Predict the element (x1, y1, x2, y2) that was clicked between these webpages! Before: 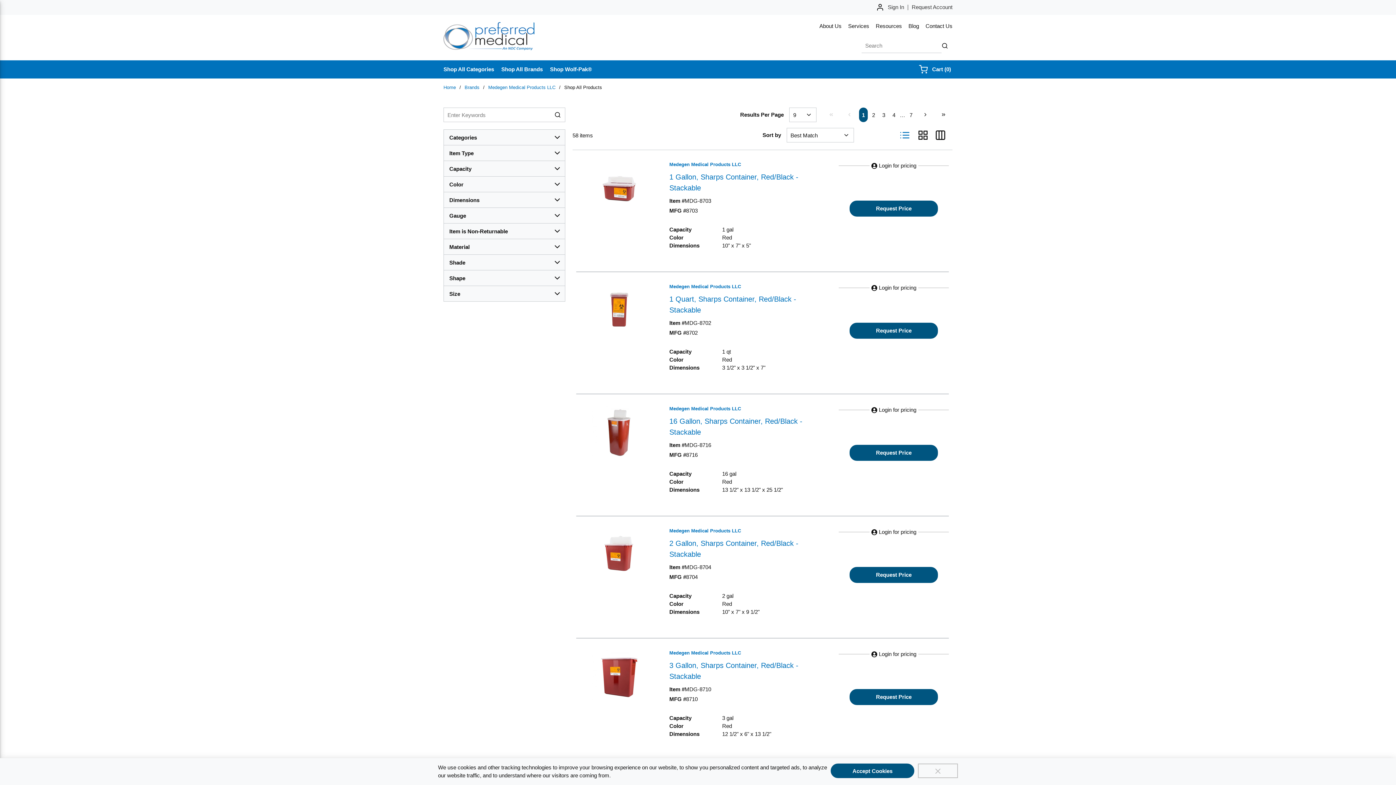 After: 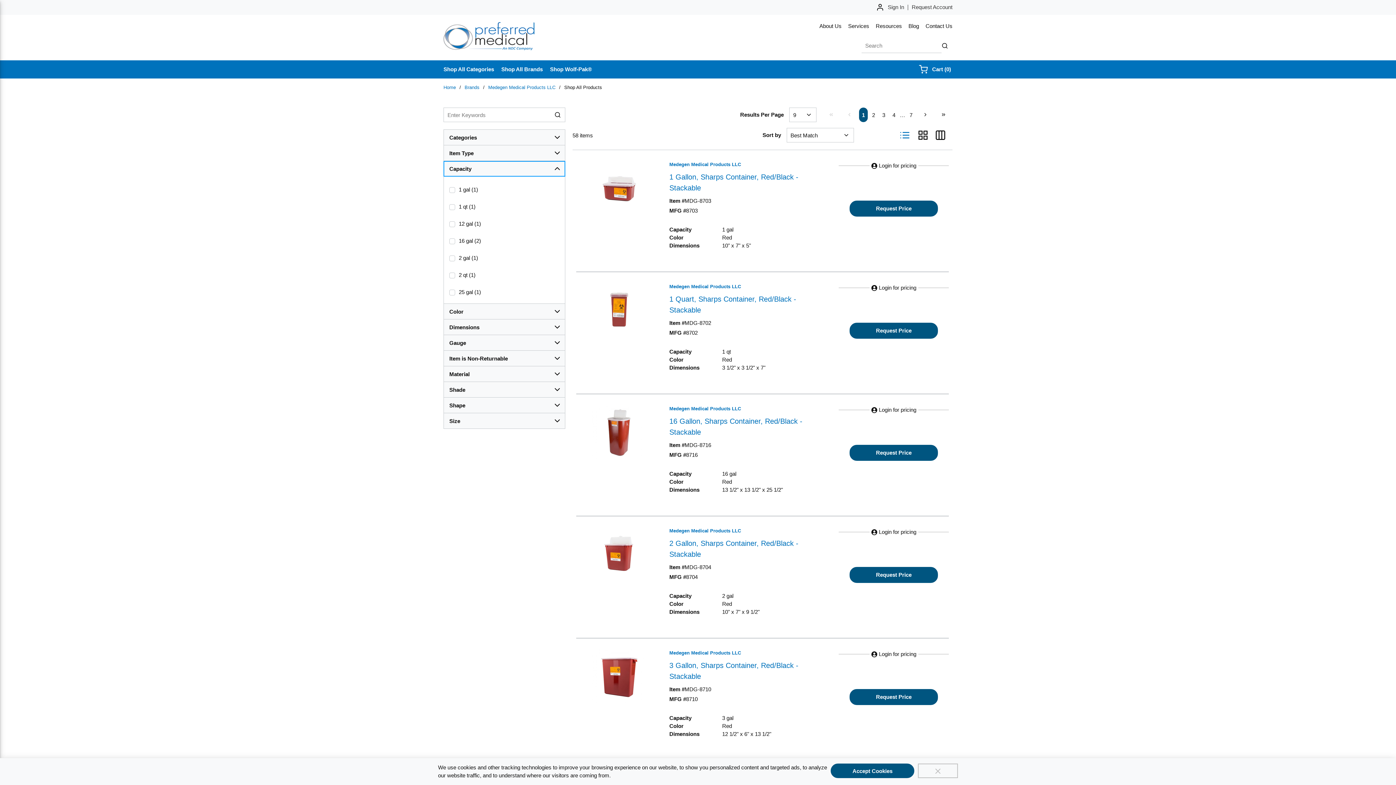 Action: bbox: (443, 161, 565, 176) label: Capacity